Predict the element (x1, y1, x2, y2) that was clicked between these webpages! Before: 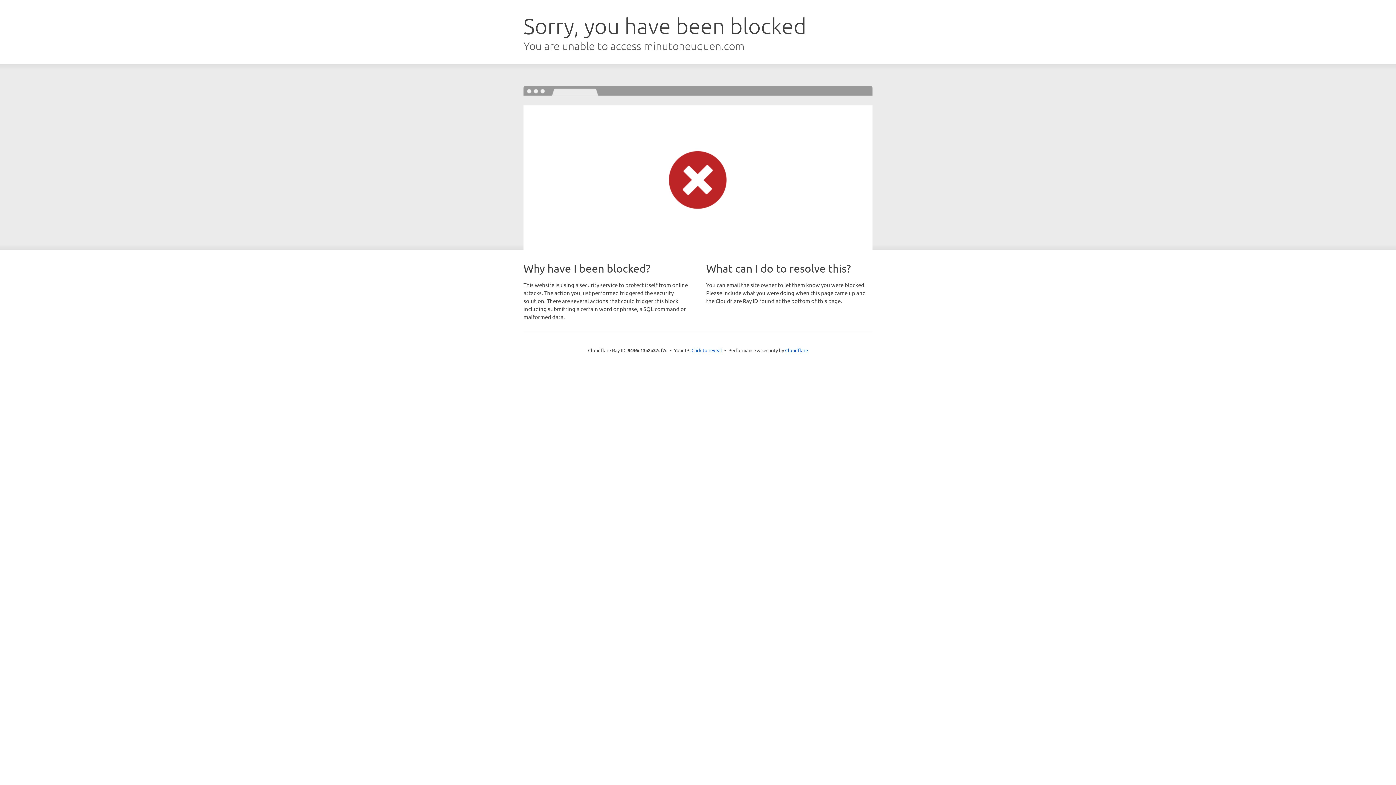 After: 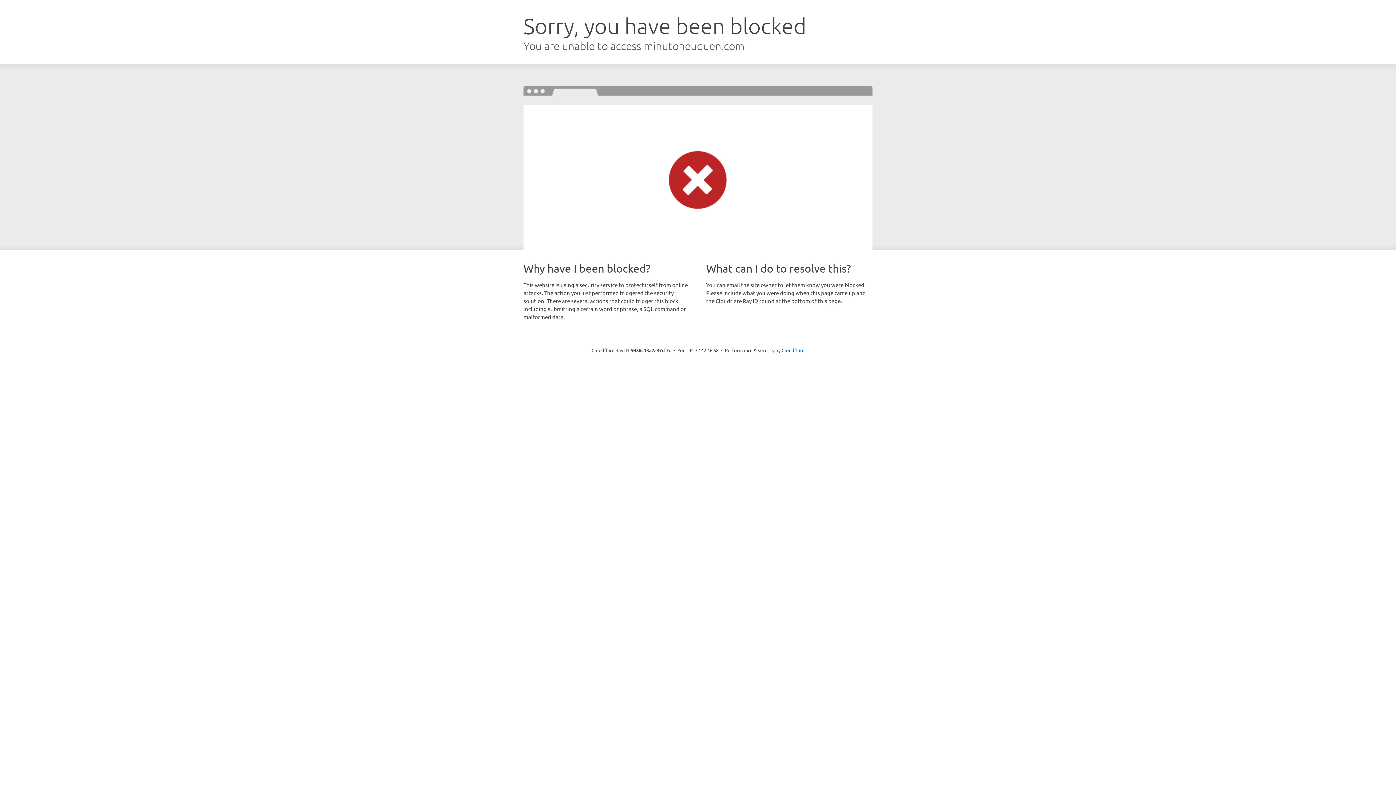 Action: bbox: (691, 346, 722, 353) label: Click to reveal